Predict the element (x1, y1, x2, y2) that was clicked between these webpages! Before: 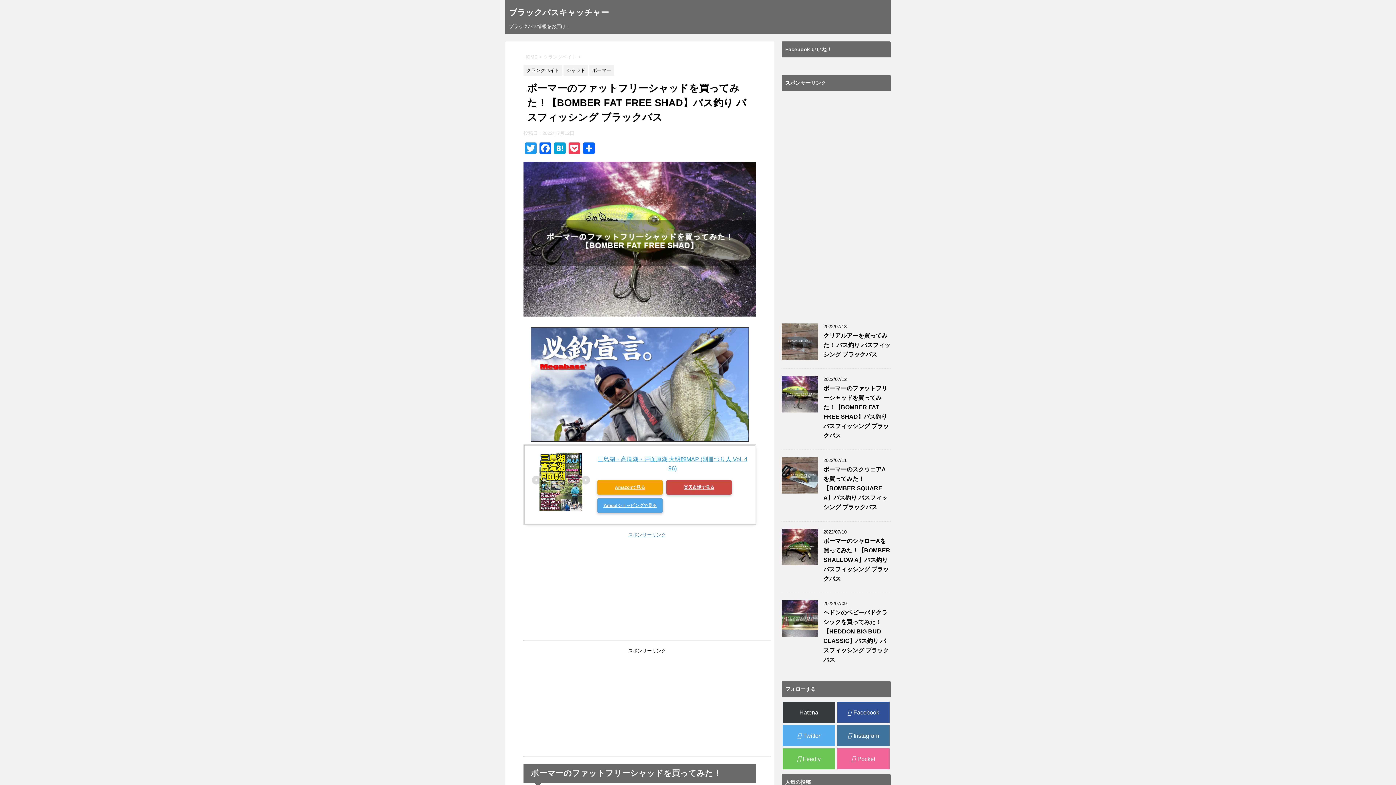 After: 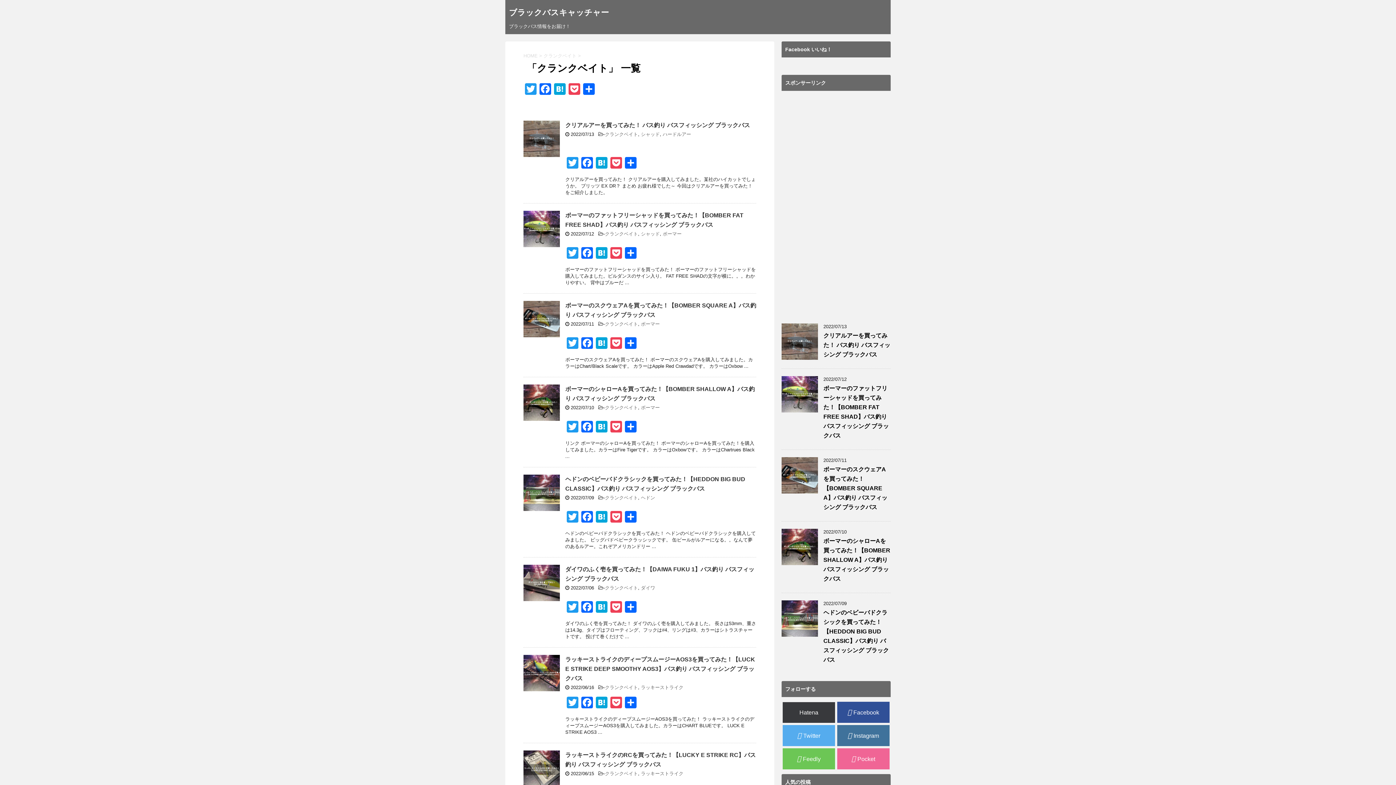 Action: label: クランクベイト  bbox: (543, 54, 578, 59)